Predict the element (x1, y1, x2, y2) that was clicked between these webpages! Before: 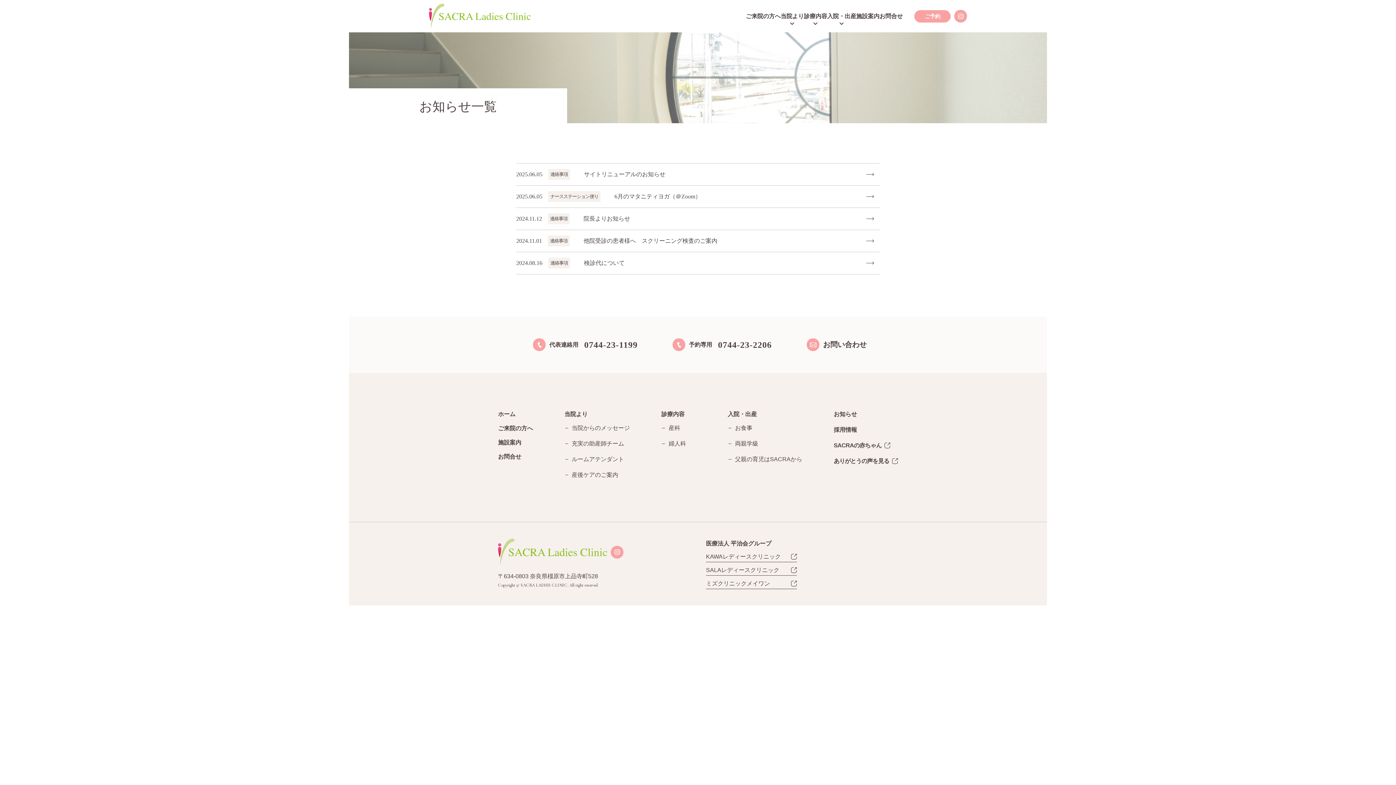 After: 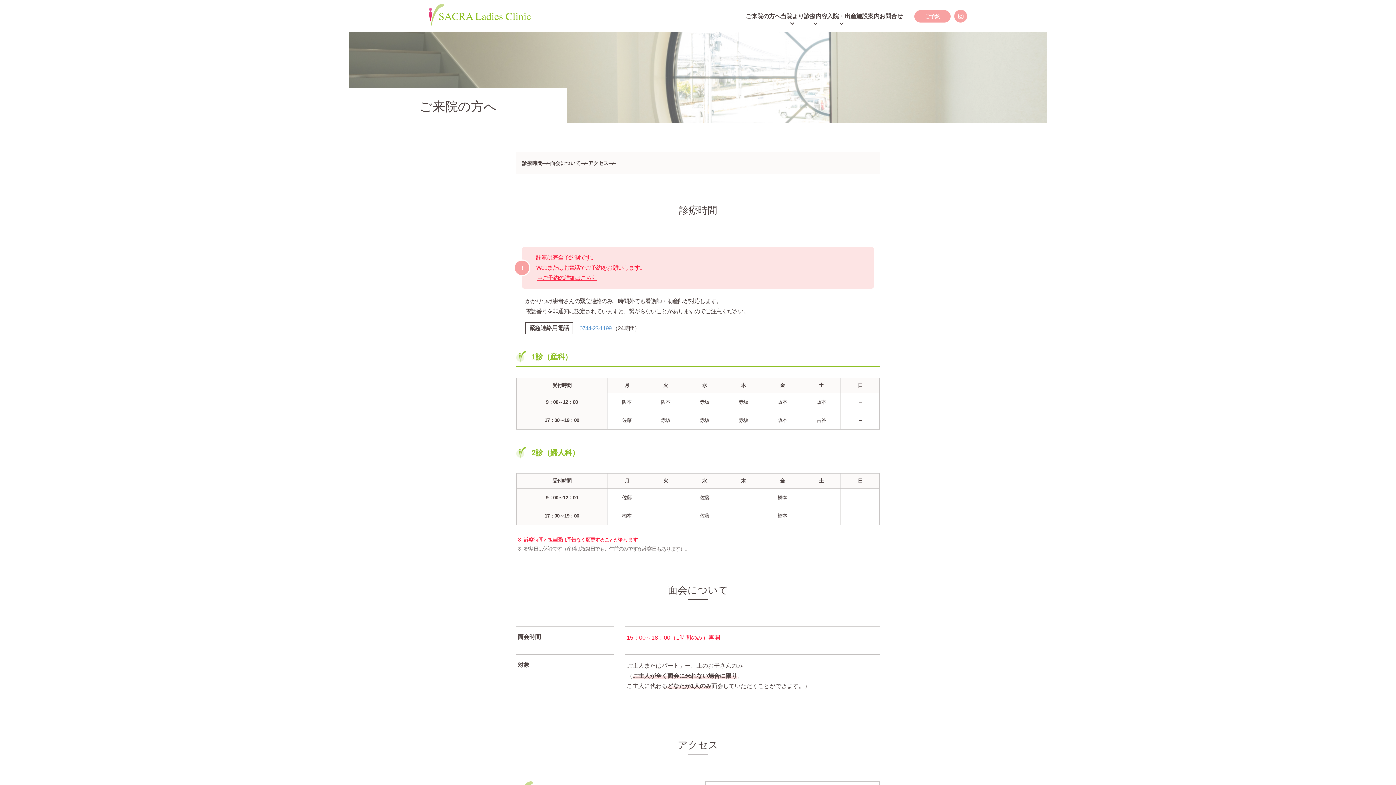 Action: bbox: (498, 423, 533, 433) label: ご来院の方へ